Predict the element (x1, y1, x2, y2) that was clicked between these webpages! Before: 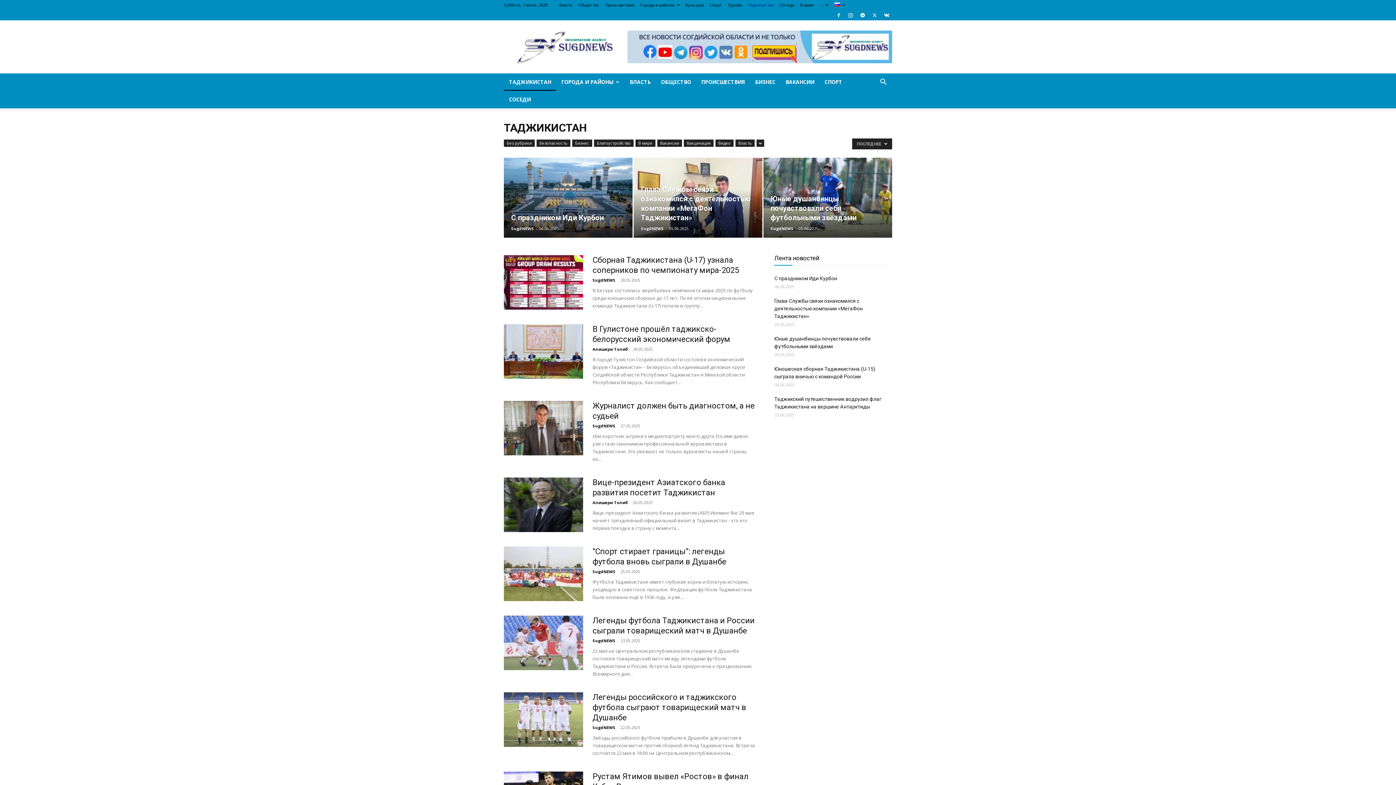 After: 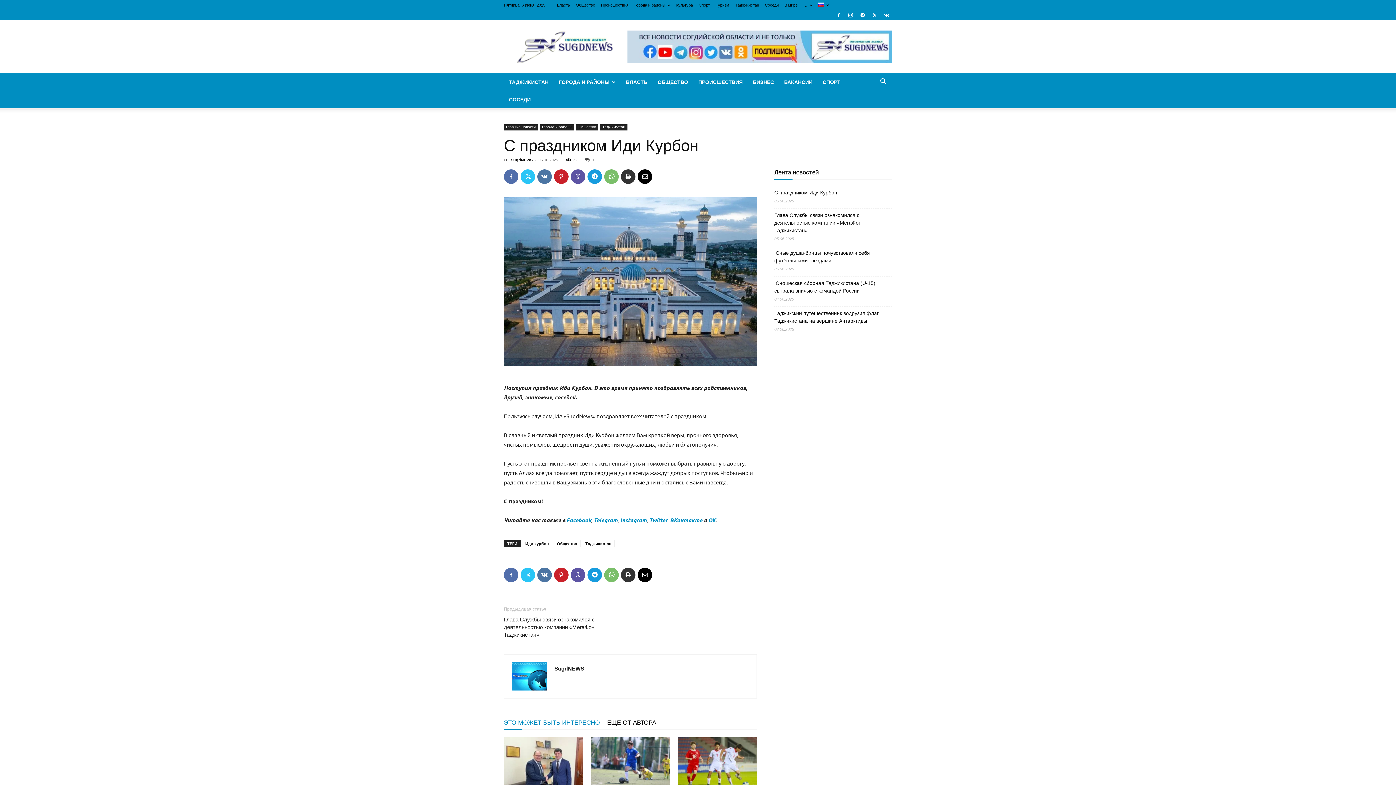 Action: label: С праздником Иди Курбон bbox: (774, 274, 837, 282)